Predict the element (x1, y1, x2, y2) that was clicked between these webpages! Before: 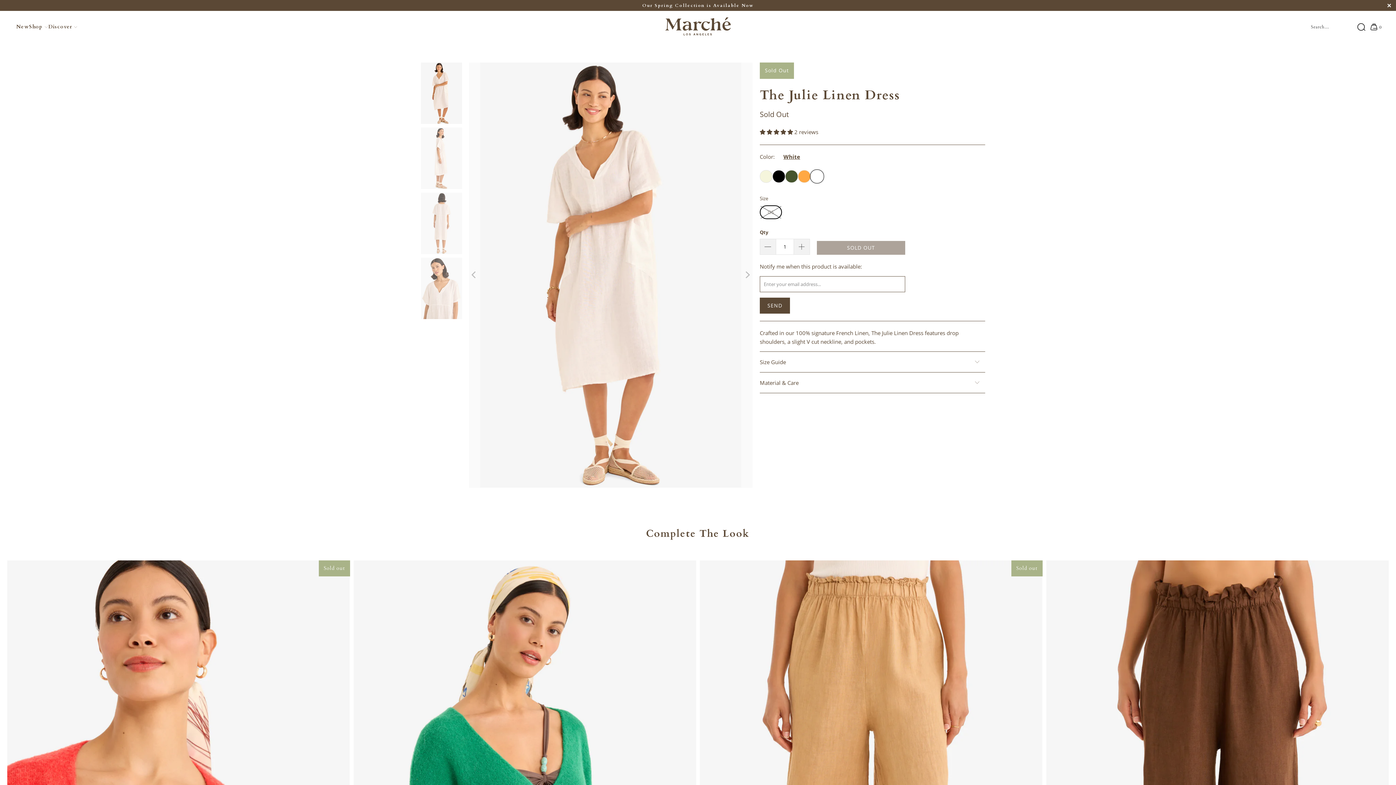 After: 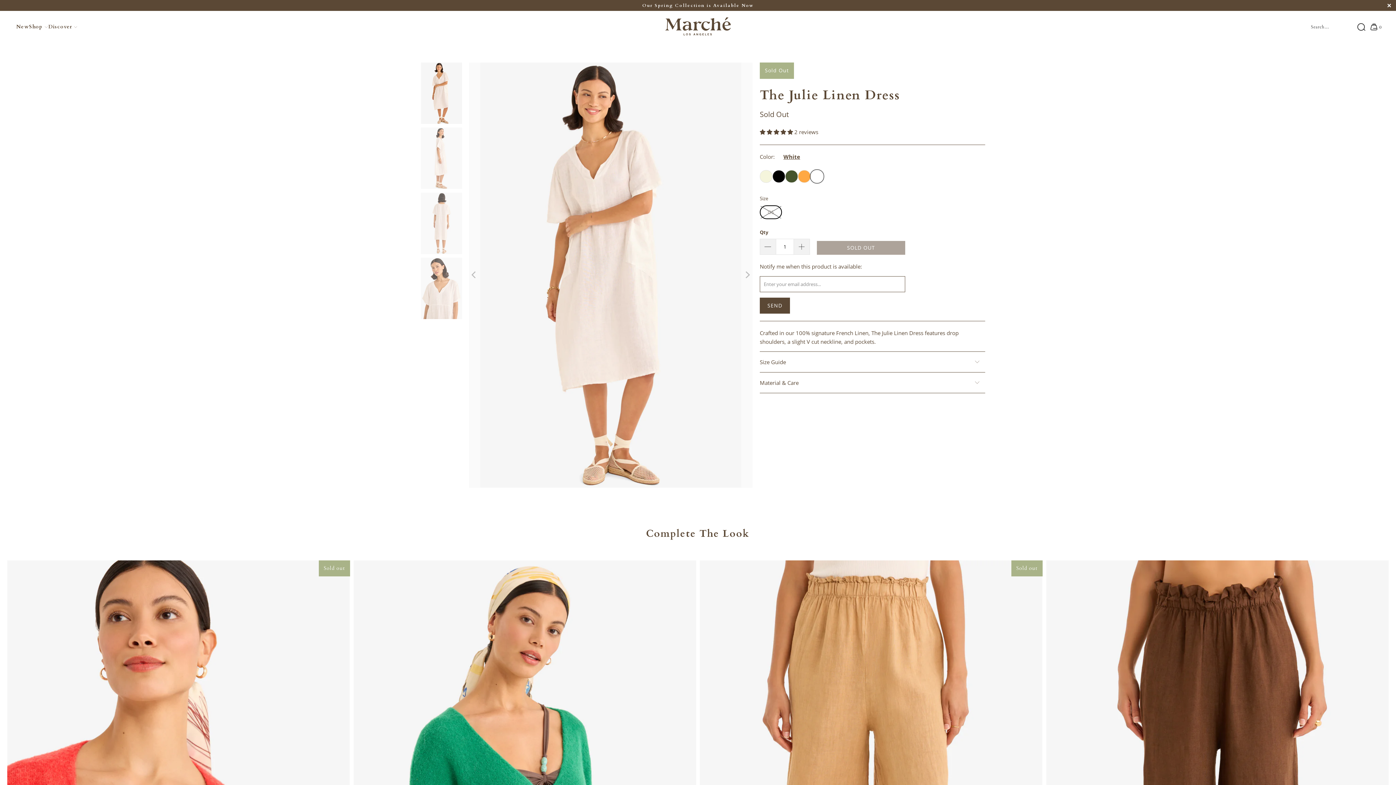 Action: bbox: (810, 170, 823, 182)